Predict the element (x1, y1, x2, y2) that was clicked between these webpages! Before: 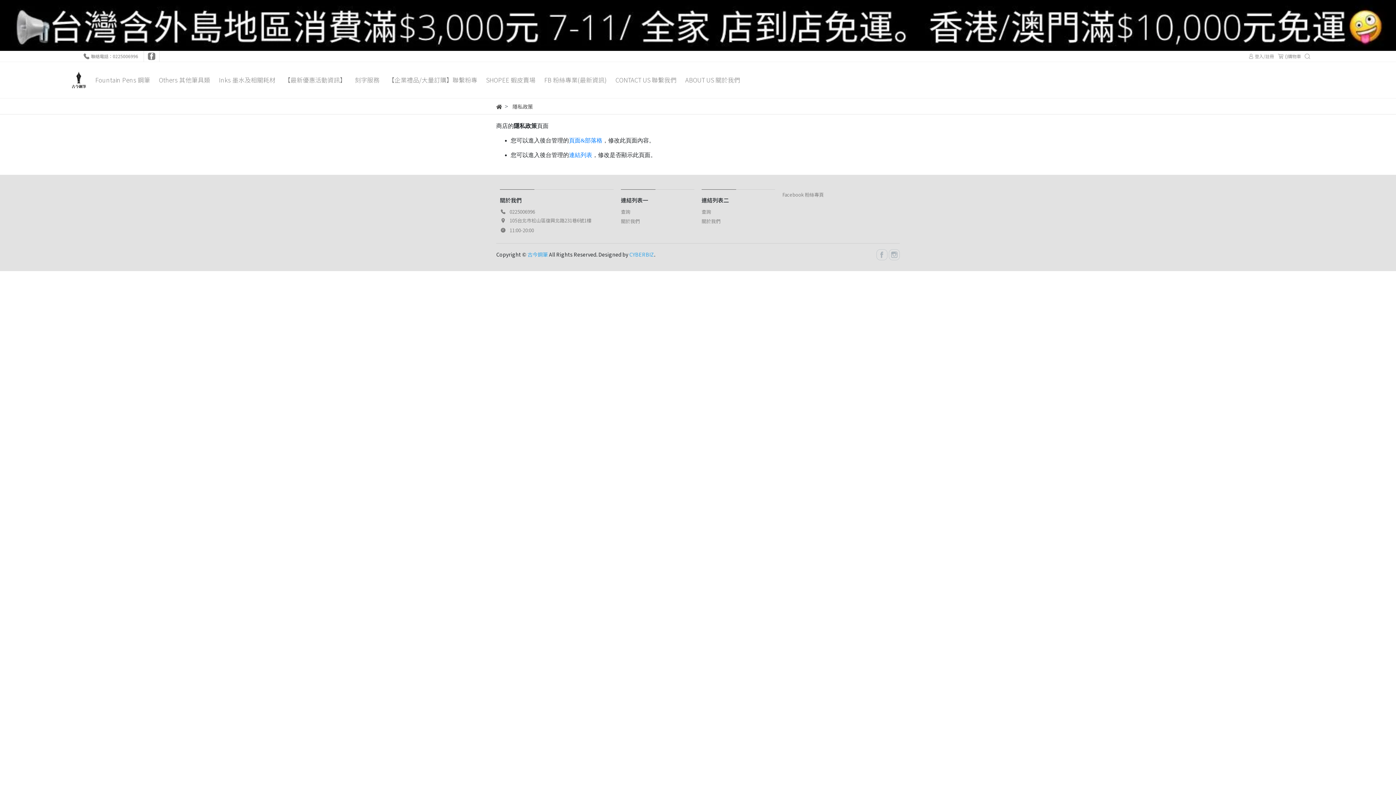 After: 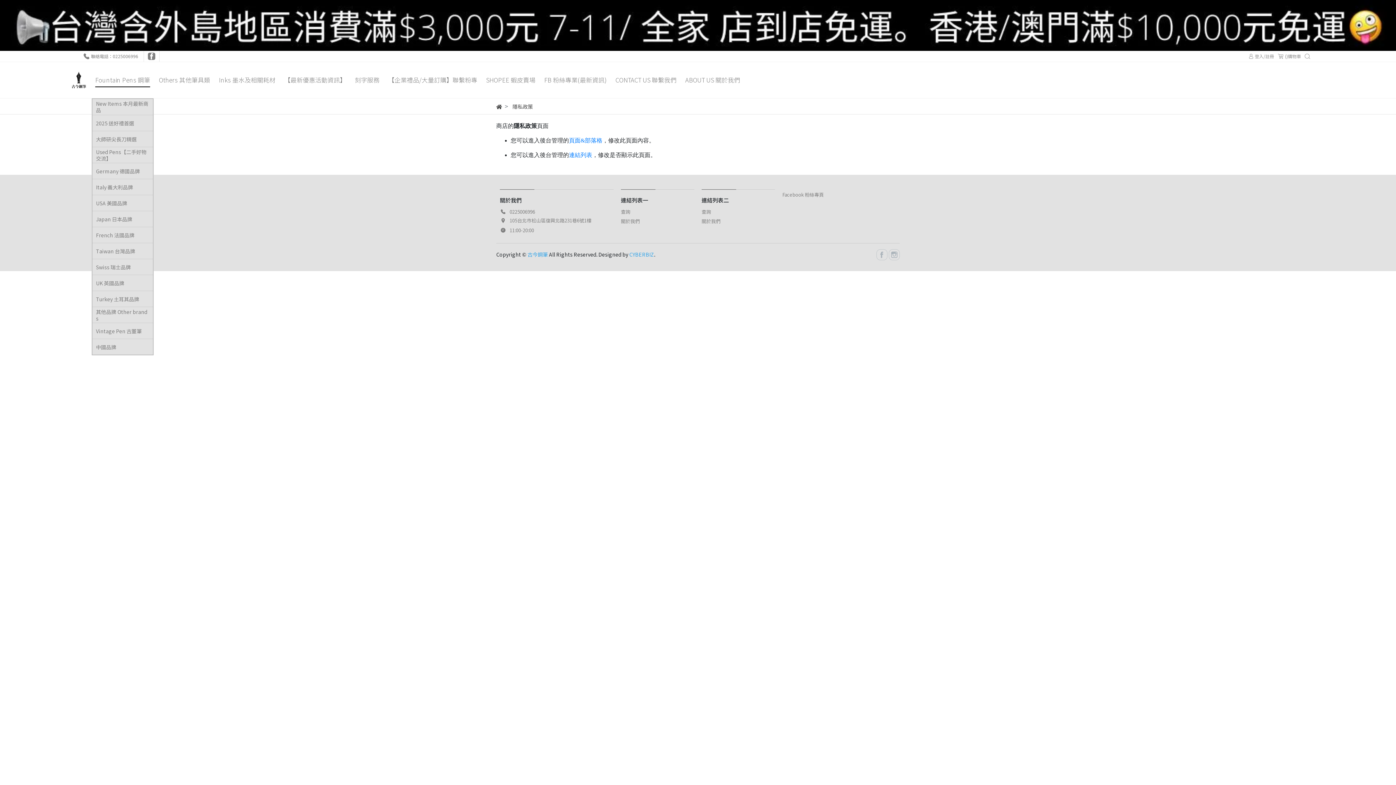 Action: bbox: (91, 70, 153, 89) label: Fountain Pens 鋼筆